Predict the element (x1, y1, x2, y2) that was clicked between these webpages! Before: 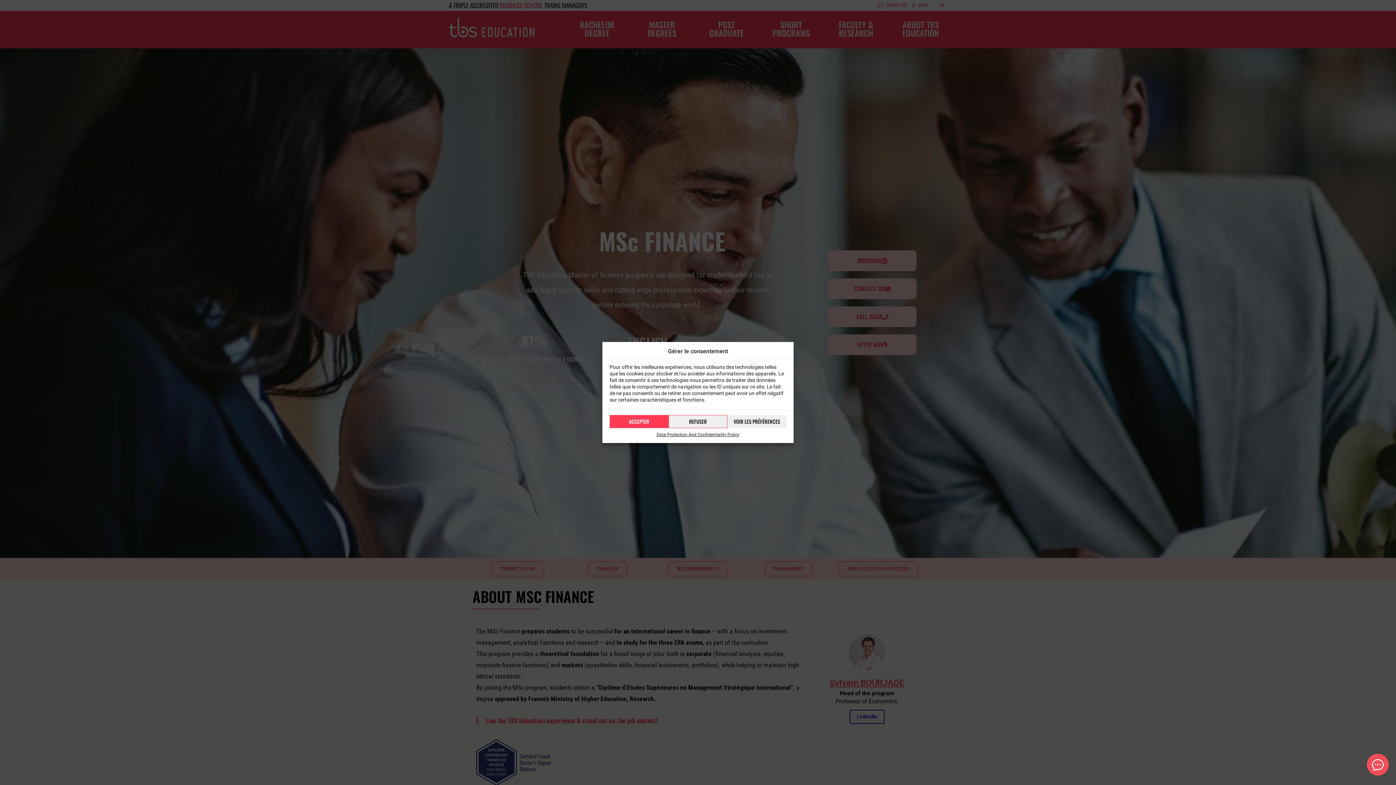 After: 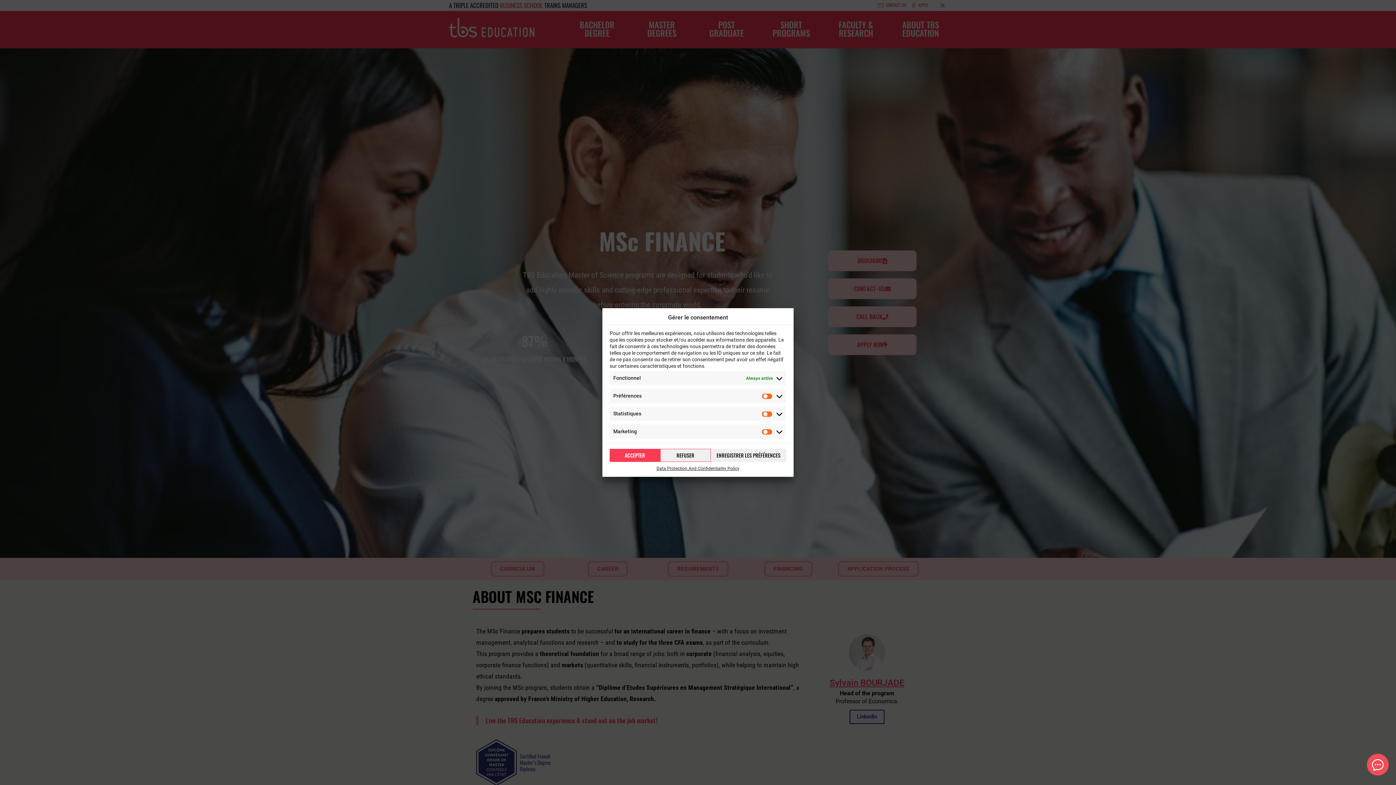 Action: label: VOIR LES PRÉFÉRENCES bbox: (727, 415, 786, 428)